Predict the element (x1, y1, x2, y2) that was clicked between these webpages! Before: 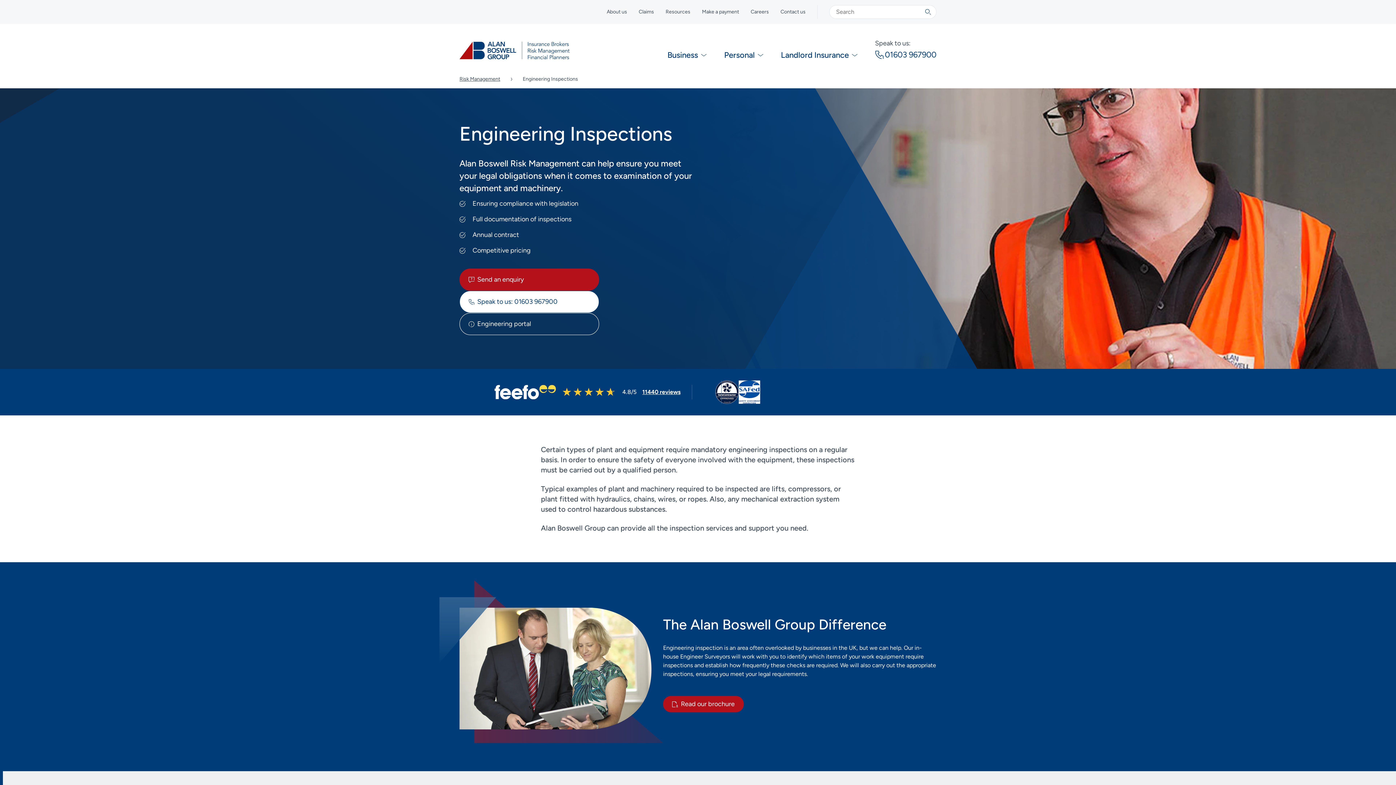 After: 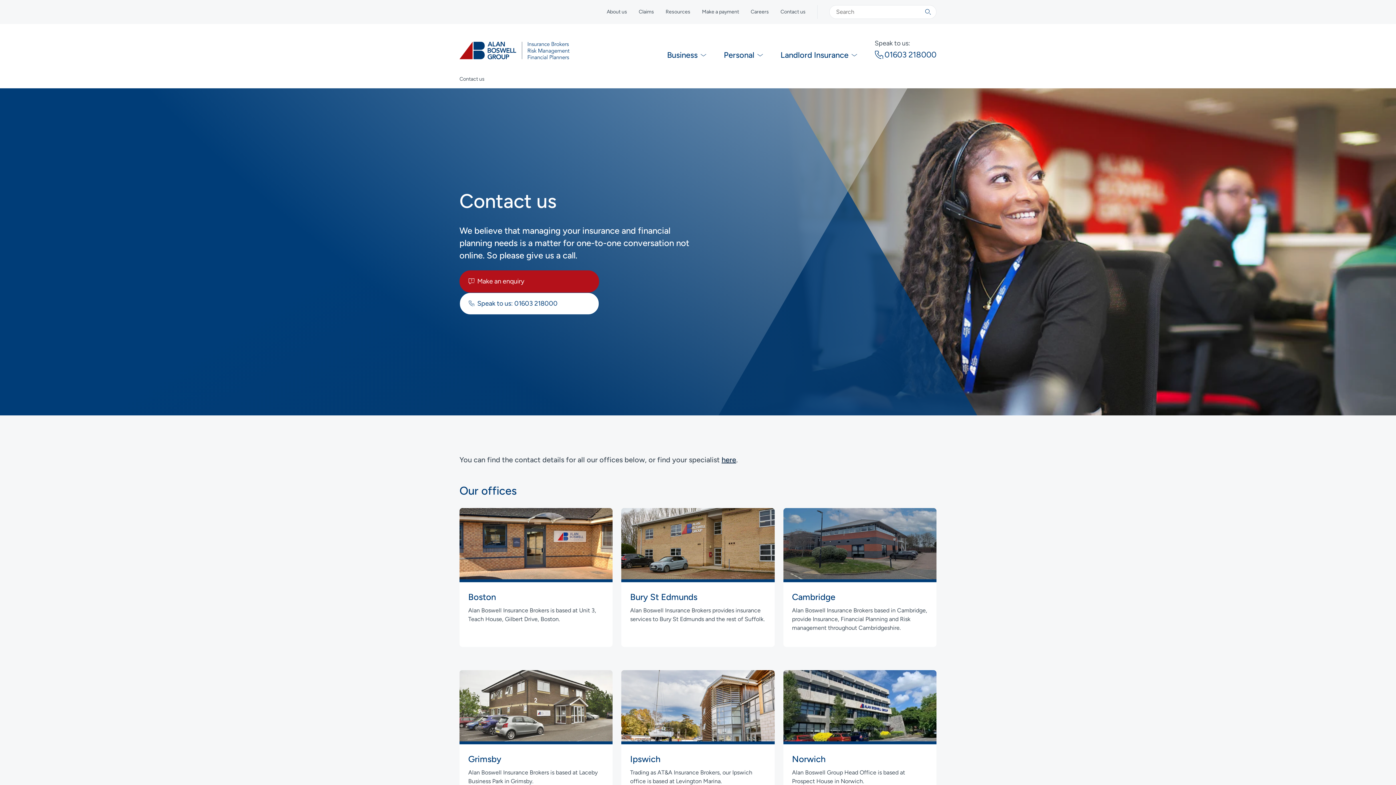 Action: bbox: (780, 5, 805, 18) label: Contact us